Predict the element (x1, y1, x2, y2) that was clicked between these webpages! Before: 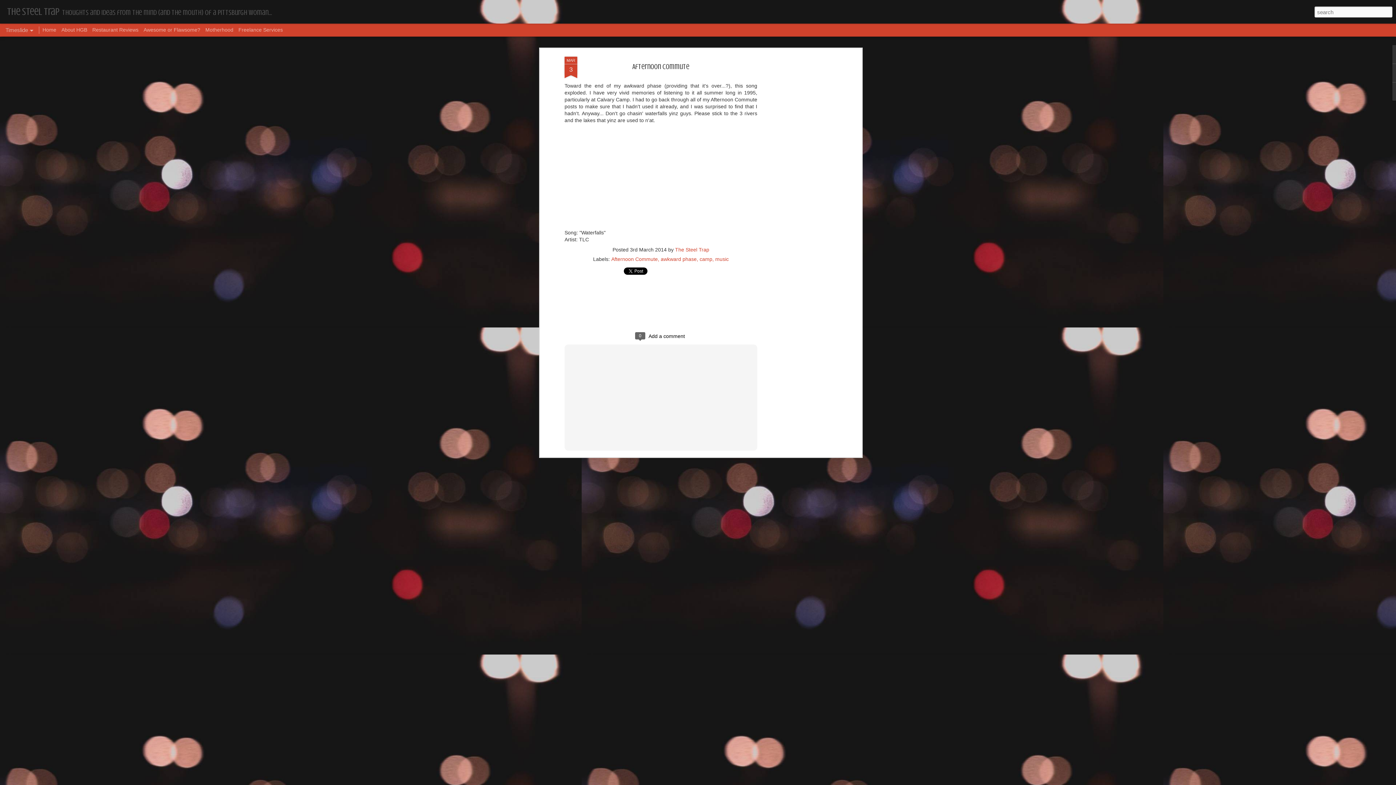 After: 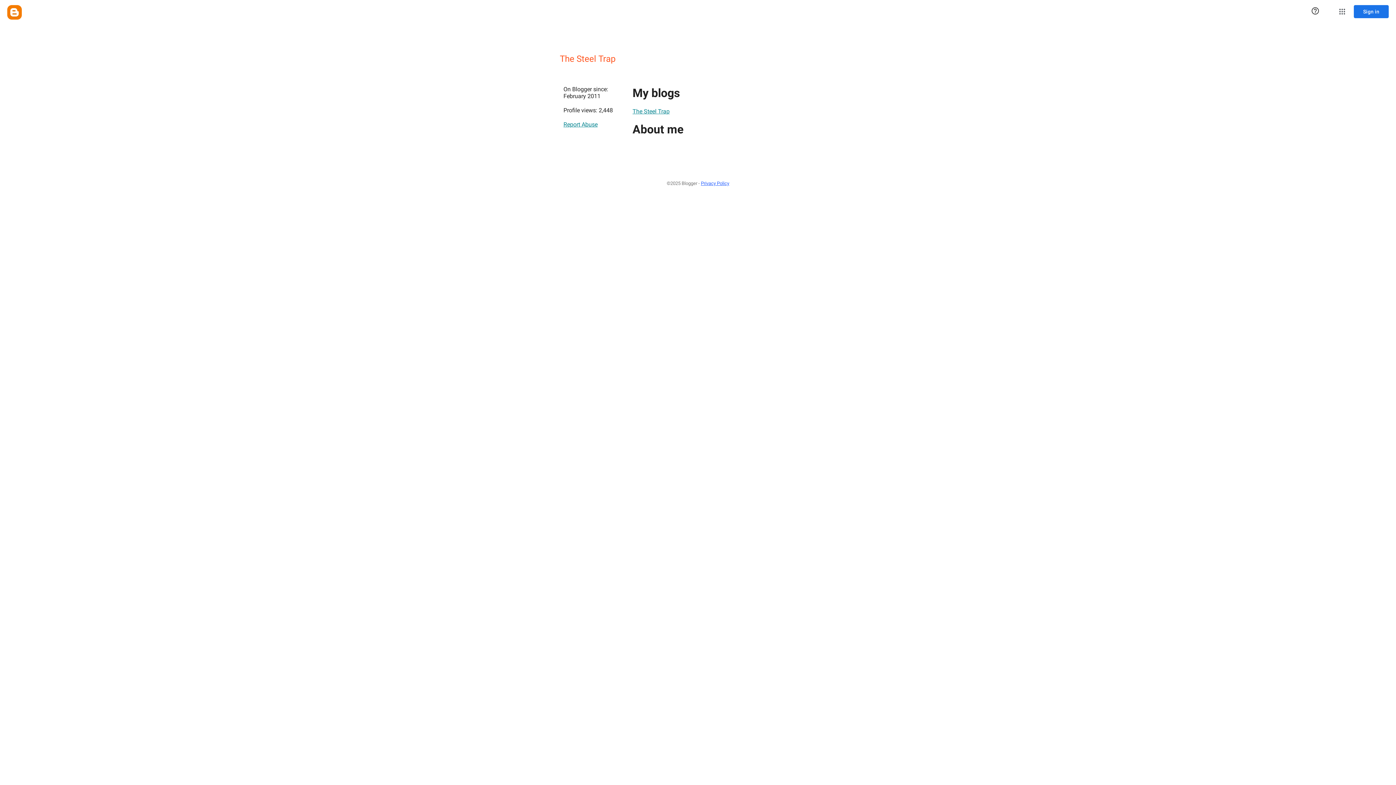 Action: label: The Steel Trap bbox: (675, 151, 709, 157)